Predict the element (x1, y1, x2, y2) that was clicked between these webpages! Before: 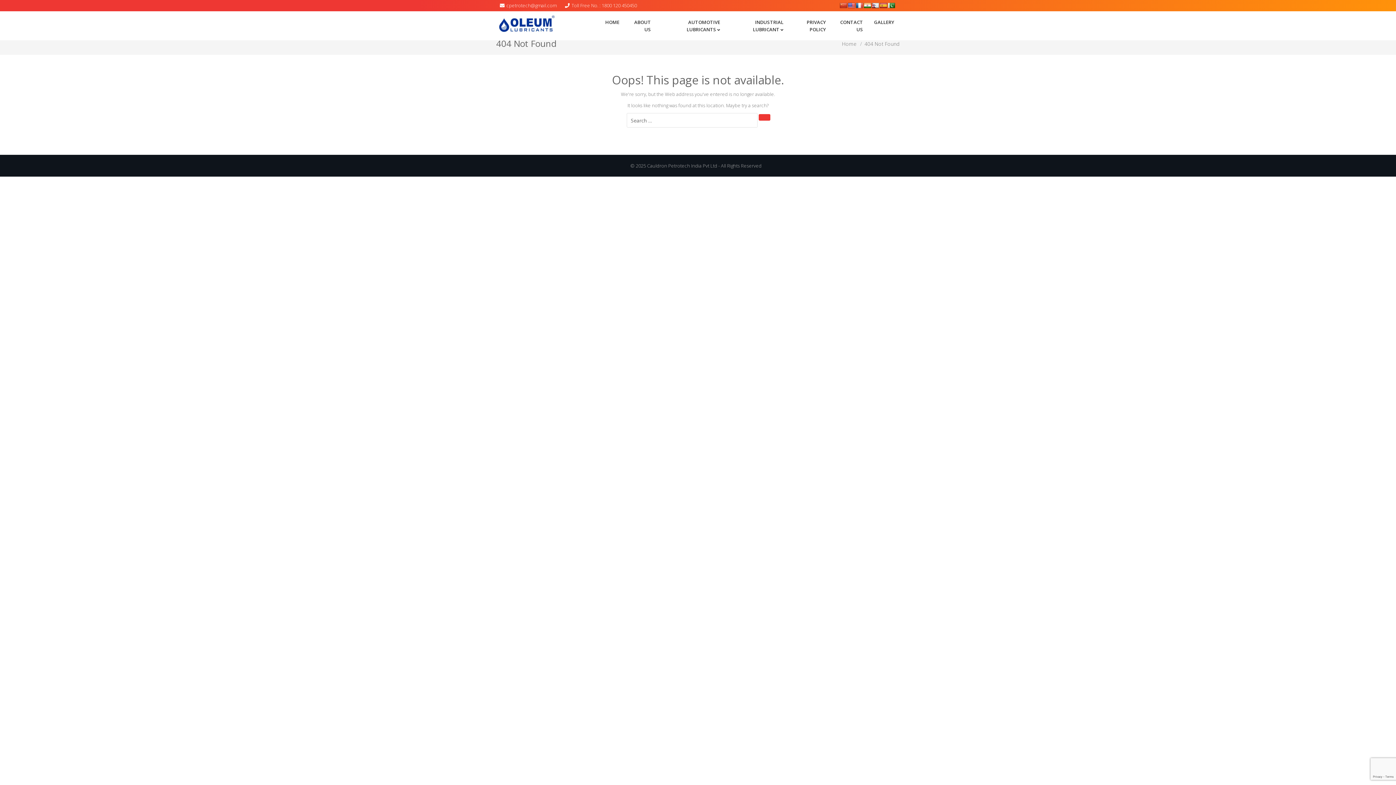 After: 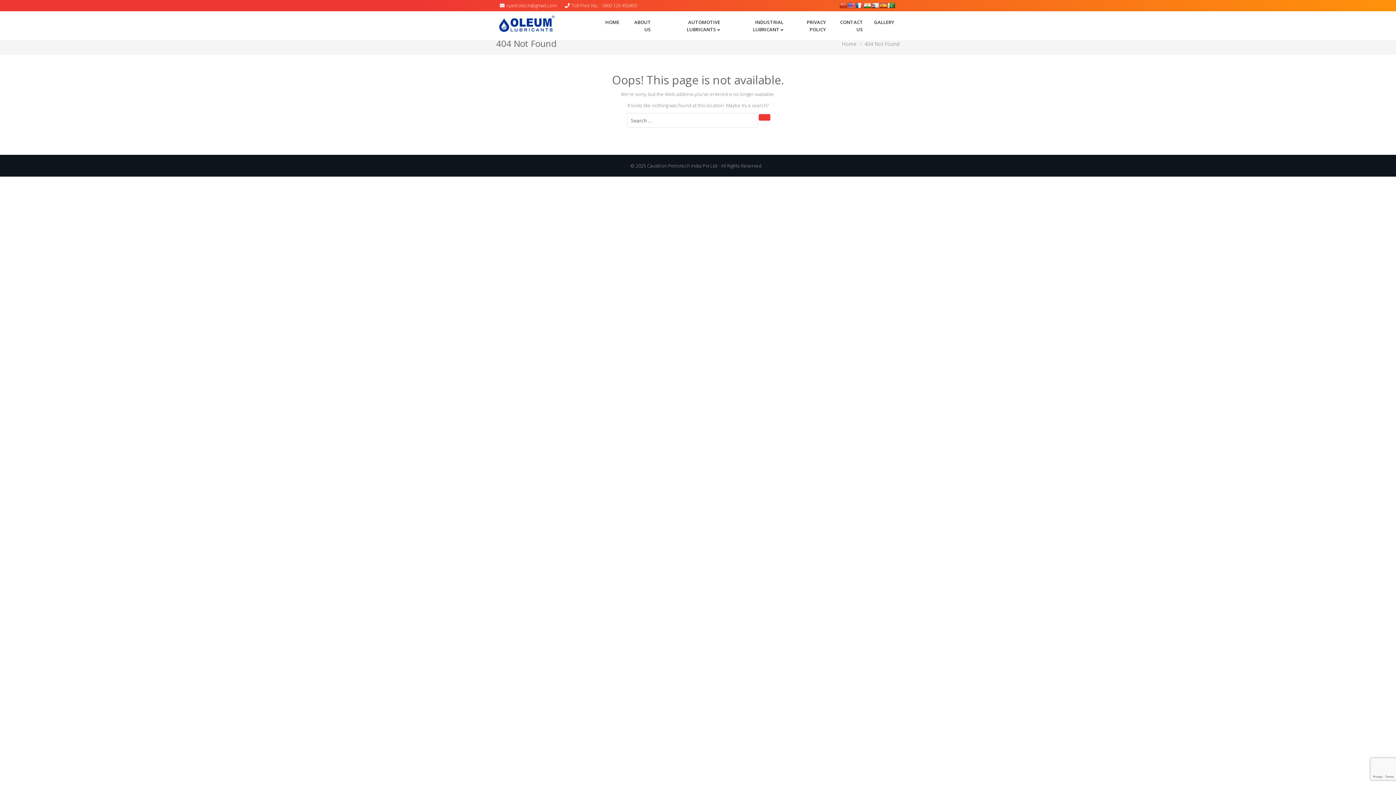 Action: bbox: (864, 2, 871, 8)